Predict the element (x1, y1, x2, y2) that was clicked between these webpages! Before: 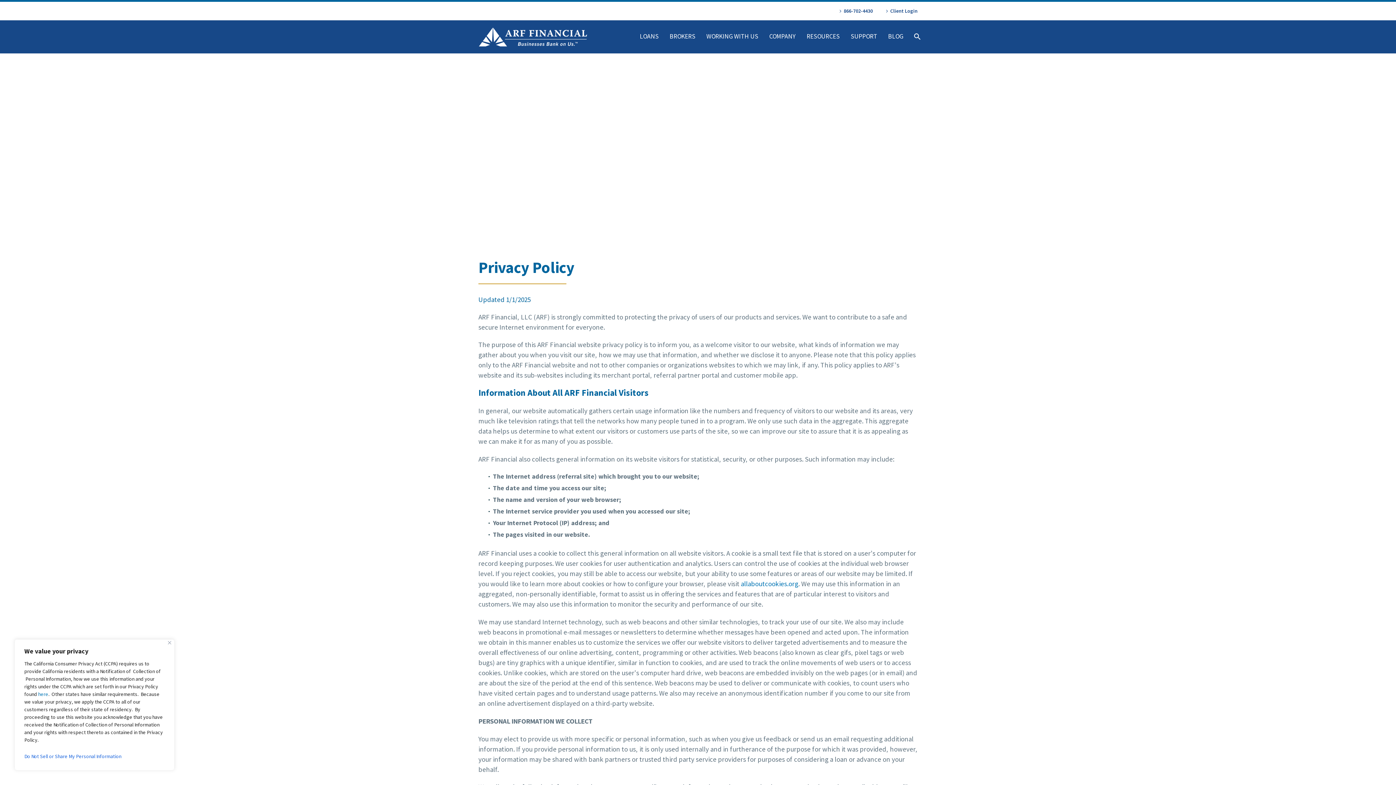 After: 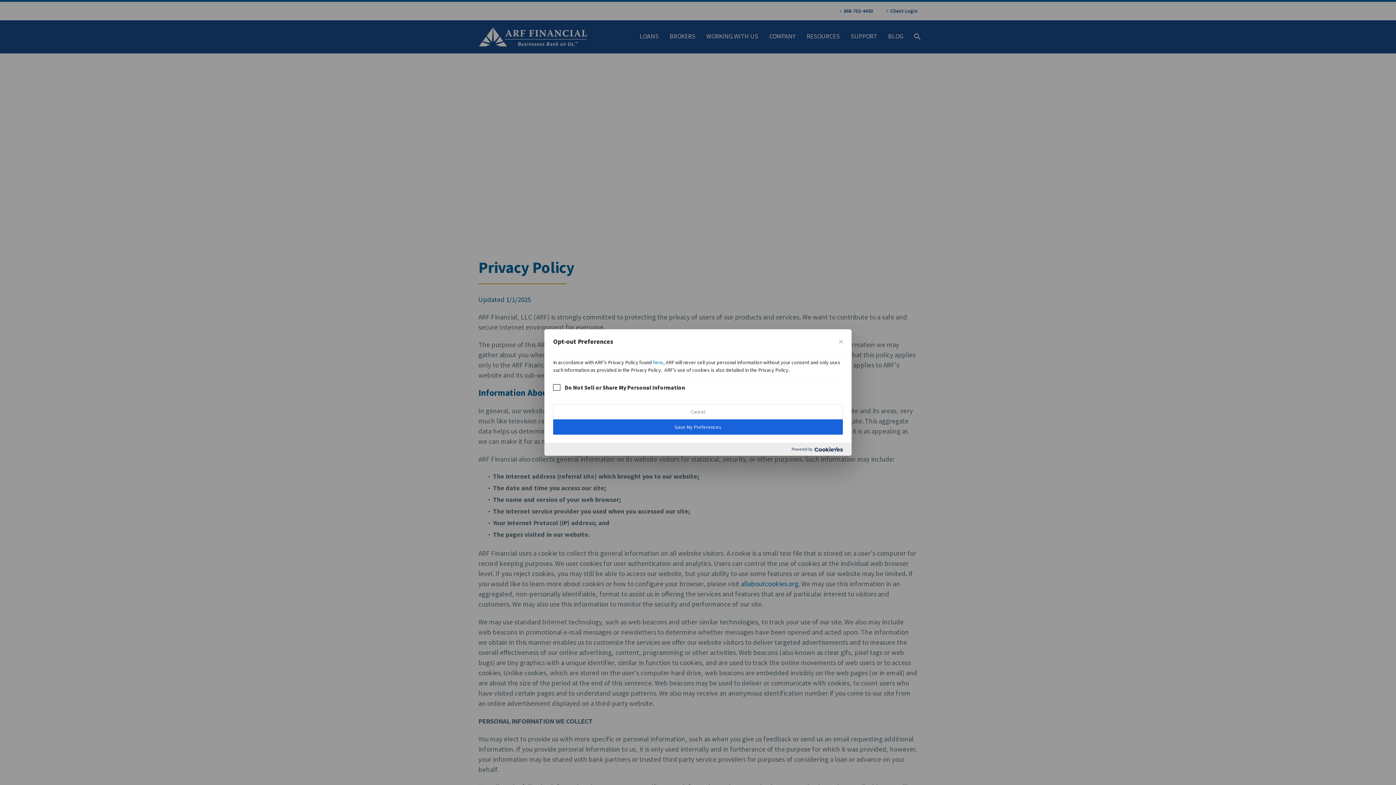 Action: label: Do Not Sell or Share My Personal Information bbox: (24, 750, 164, 763)